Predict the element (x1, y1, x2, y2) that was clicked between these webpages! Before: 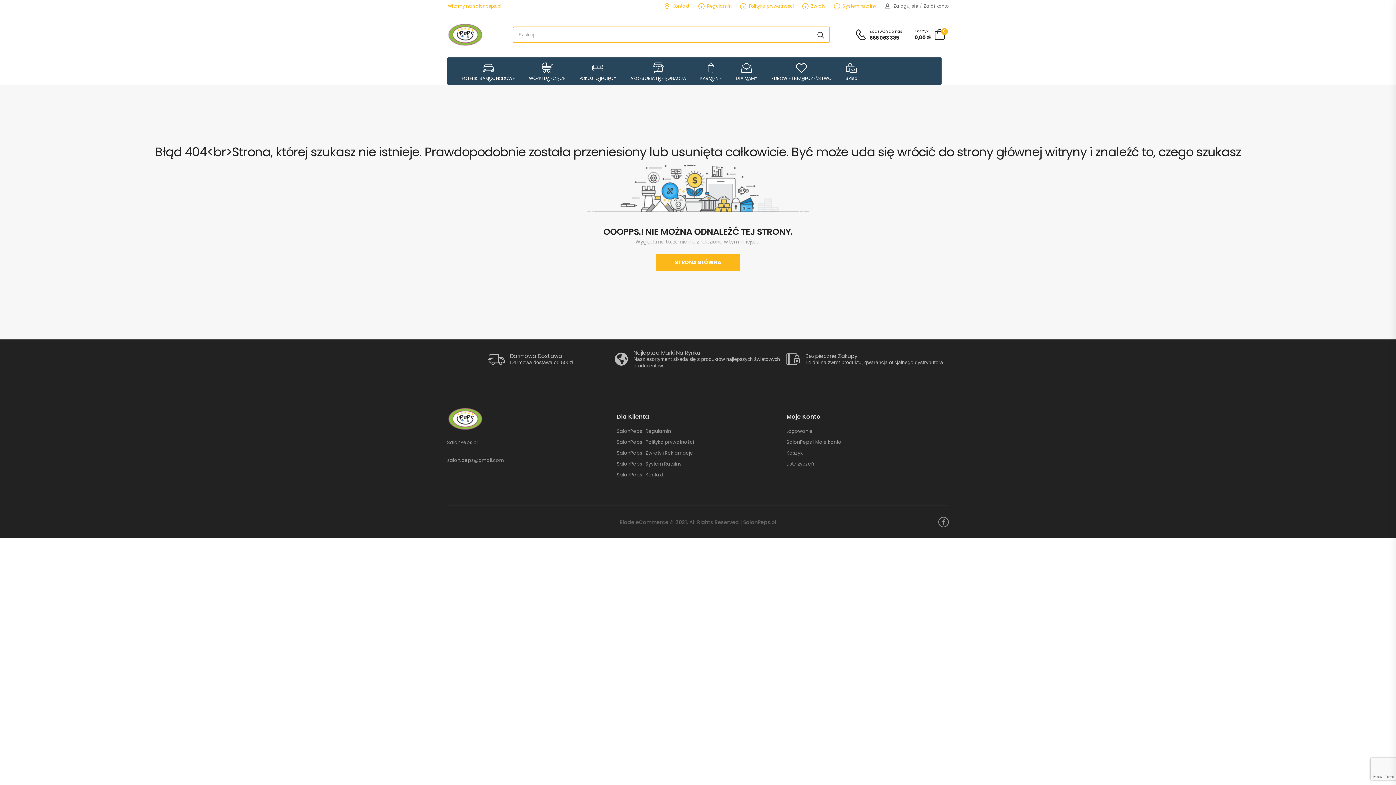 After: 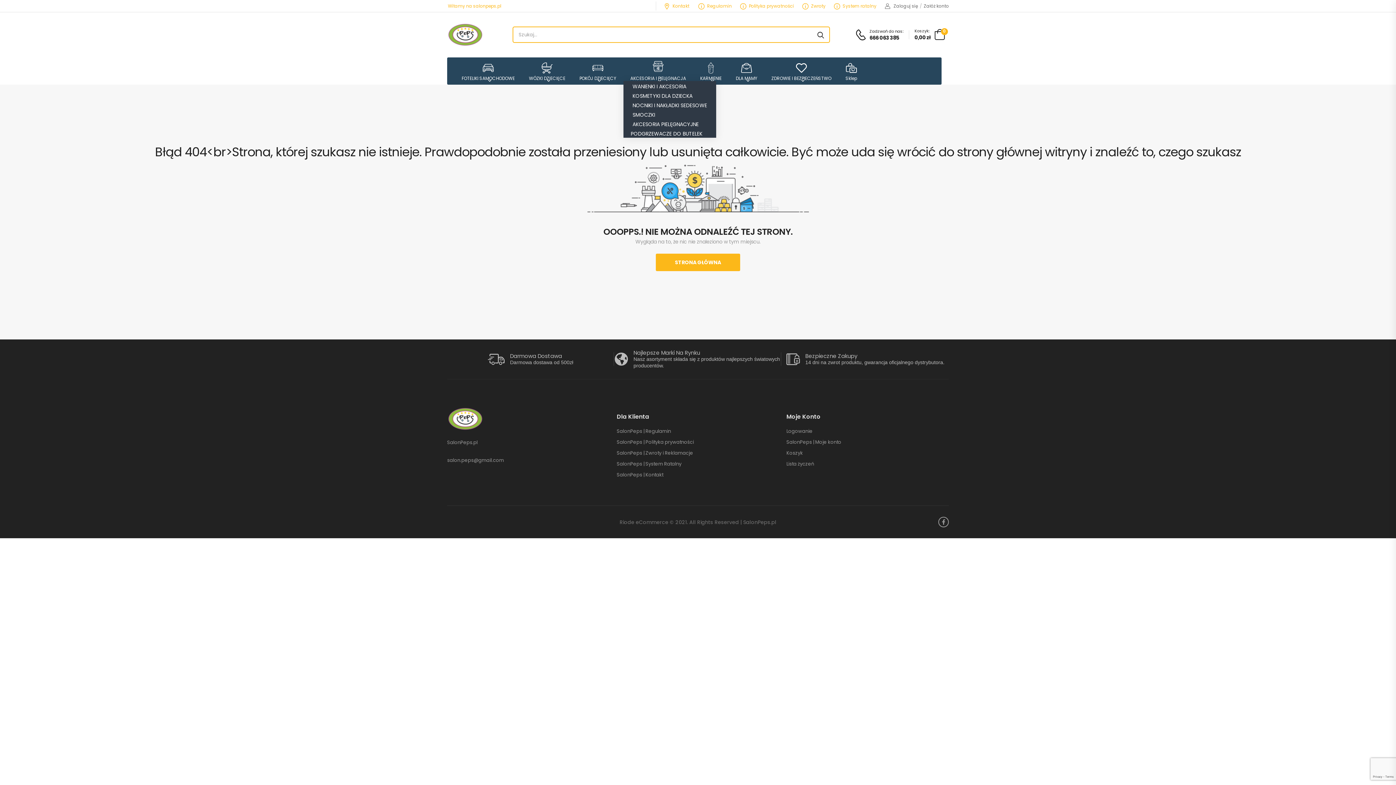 Action: label: AKCESORIA I PIELĘGNACJA bbox: (630, 62, 686, 81)